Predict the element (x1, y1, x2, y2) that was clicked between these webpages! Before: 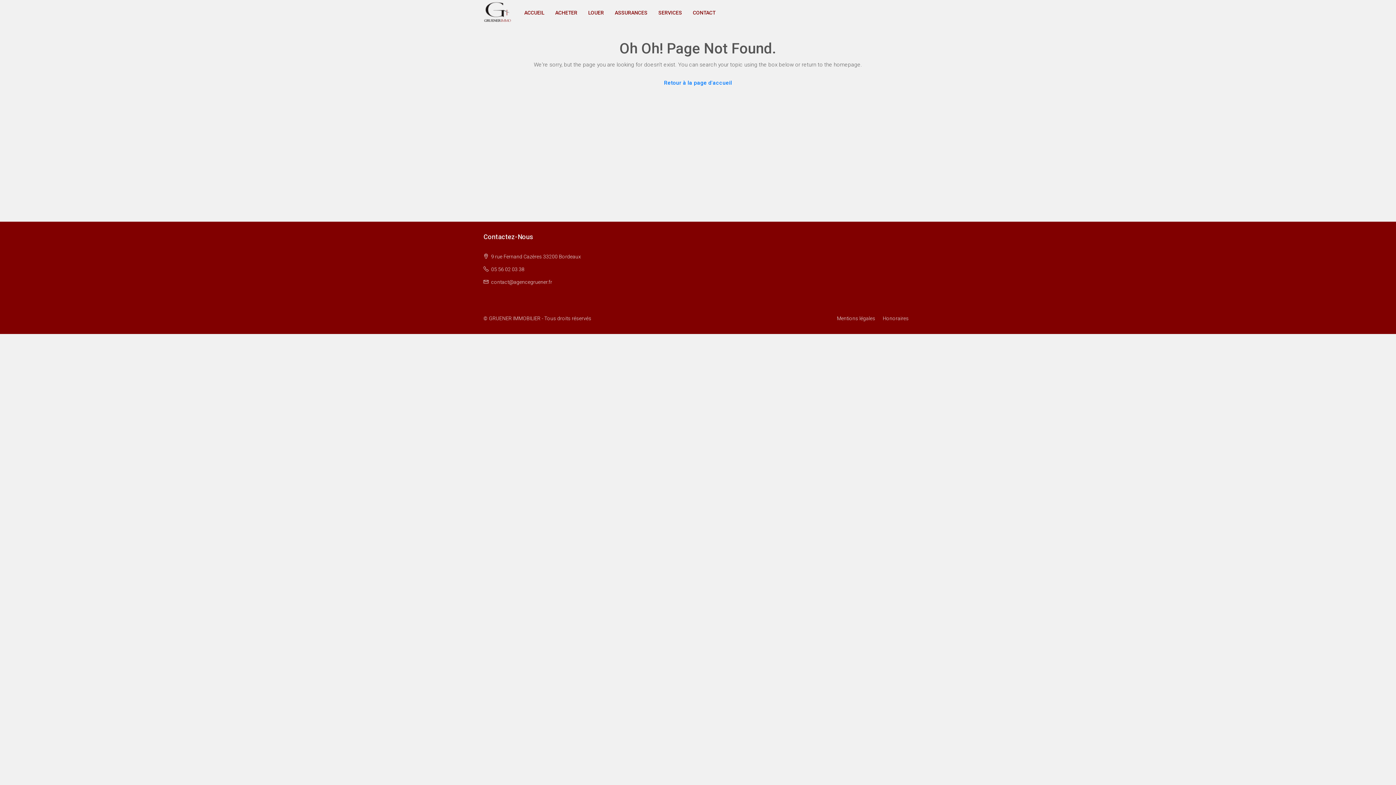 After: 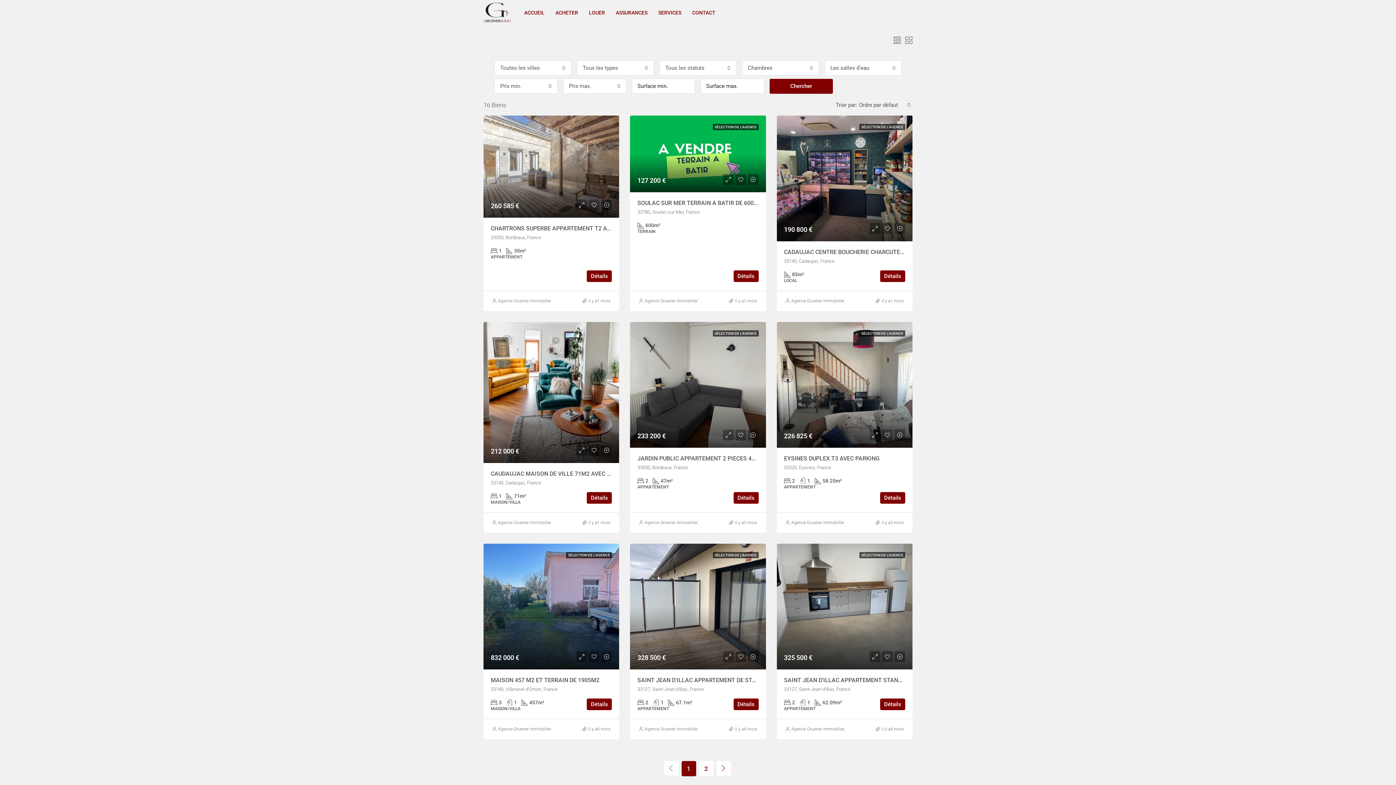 Action: bbox: (549, 0, 582, 25) label: ACHETER